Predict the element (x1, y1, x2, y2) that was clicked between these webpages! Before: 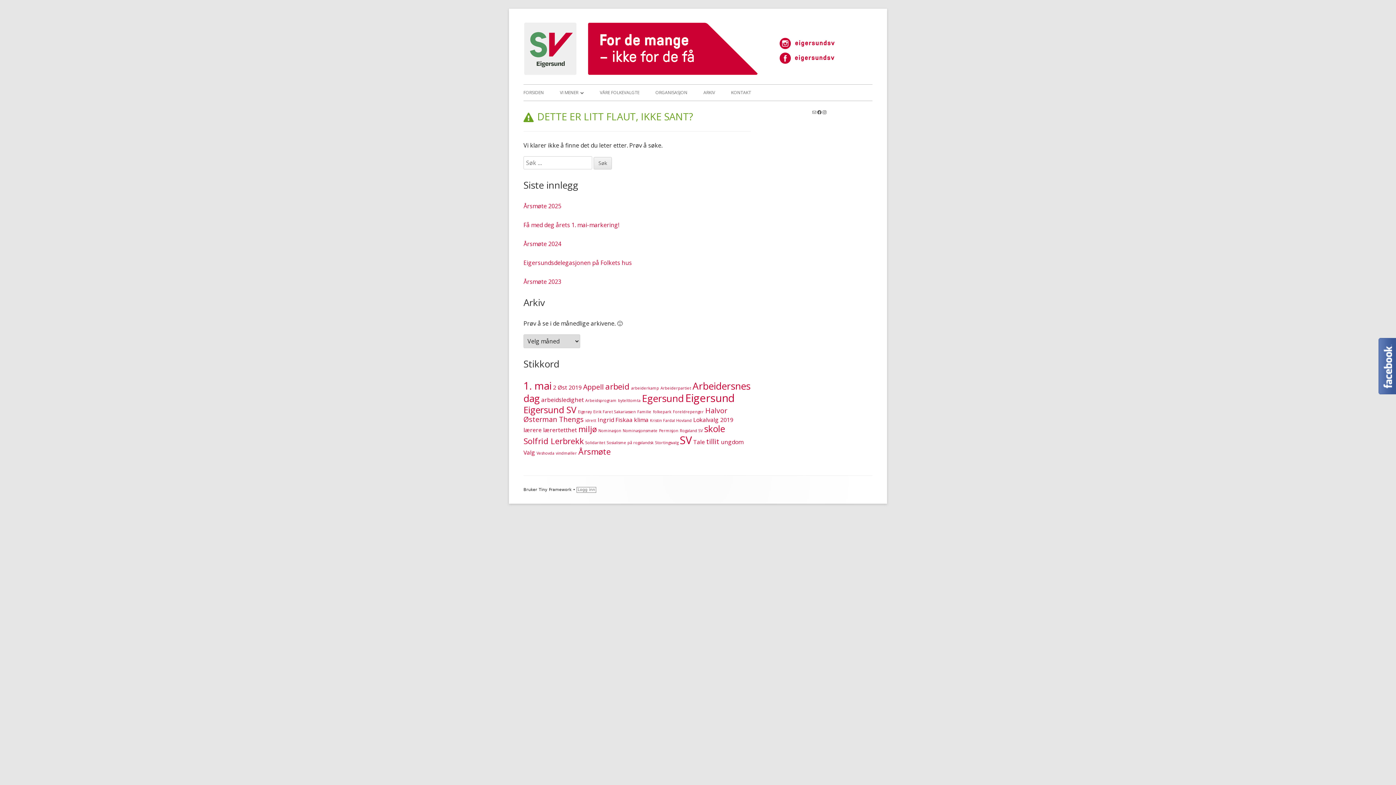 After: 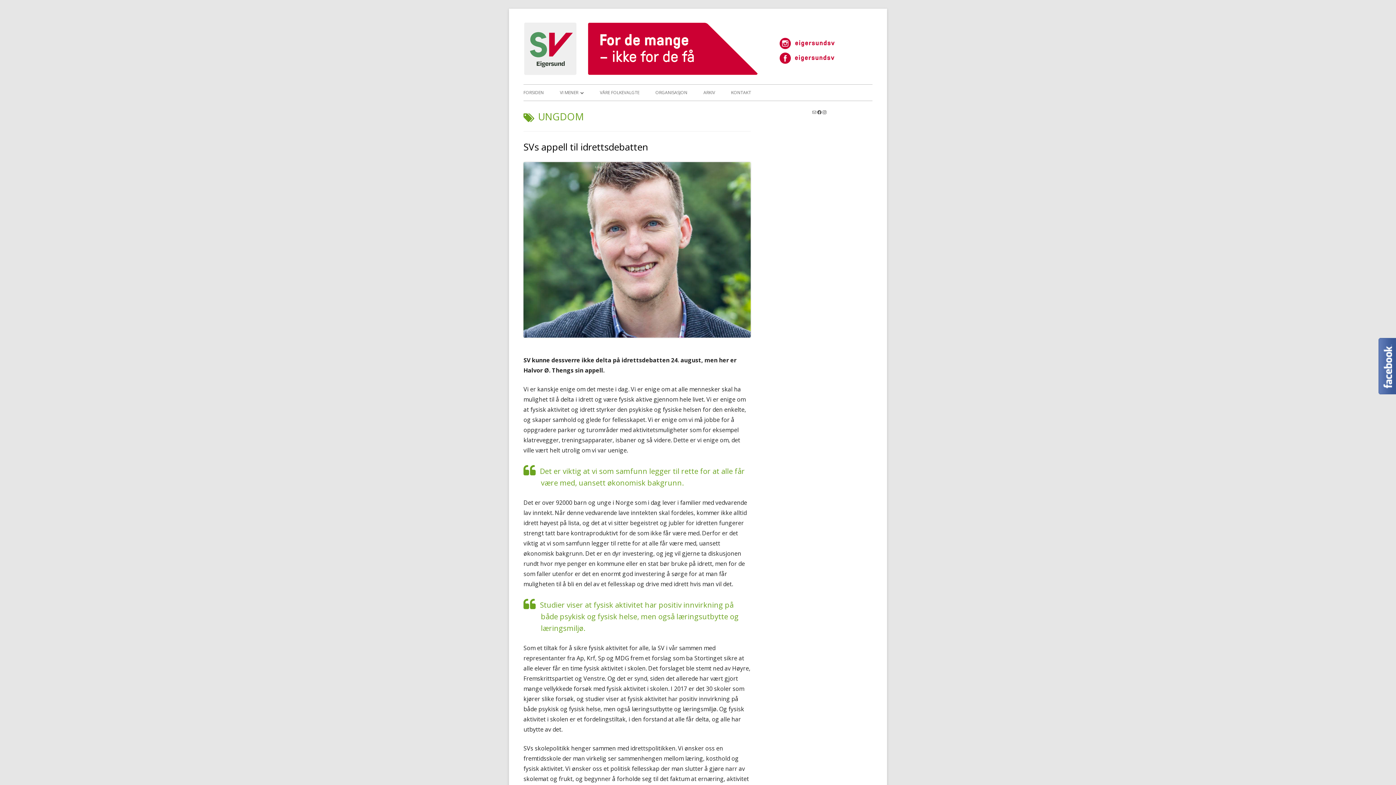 Action: label: ungdom (2 elementer) bbox: (721, 438, 743, 446)